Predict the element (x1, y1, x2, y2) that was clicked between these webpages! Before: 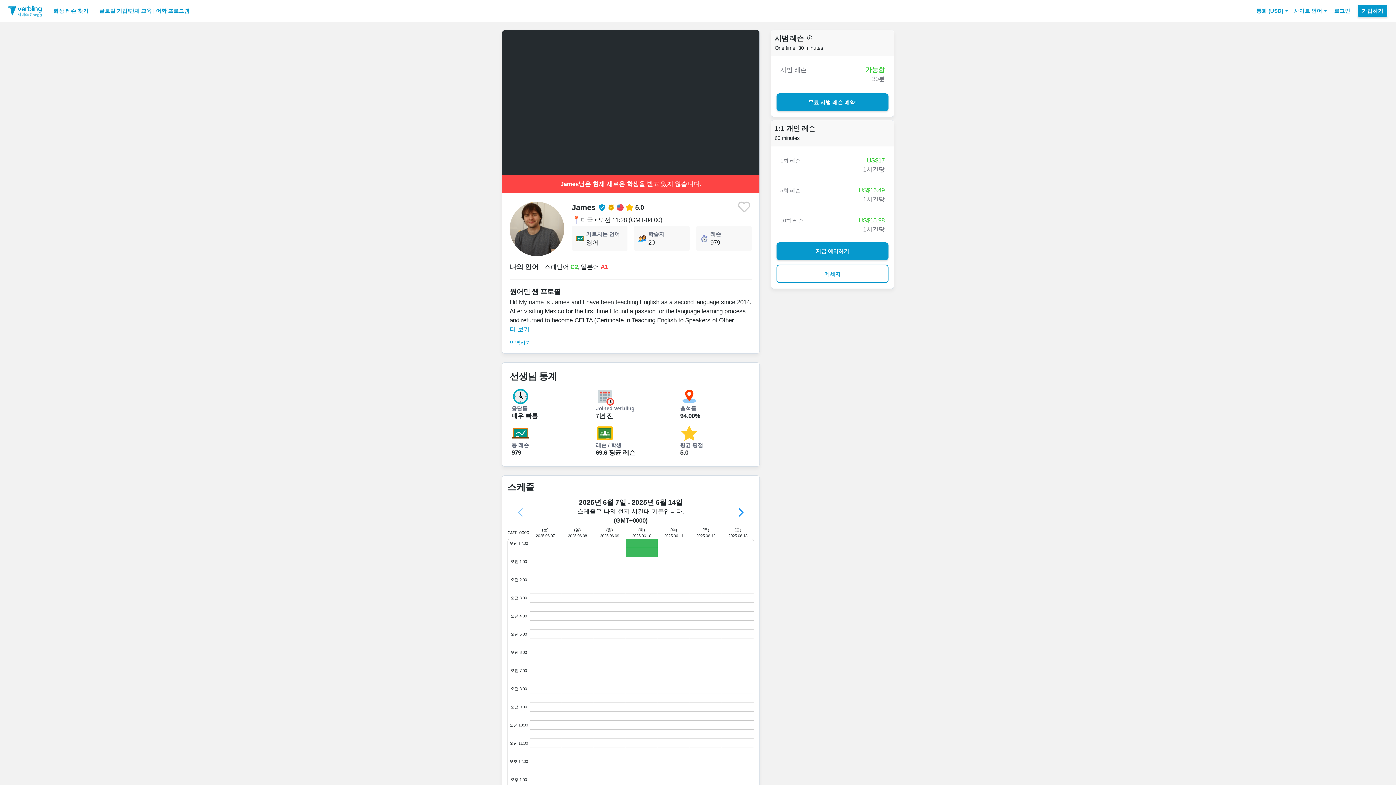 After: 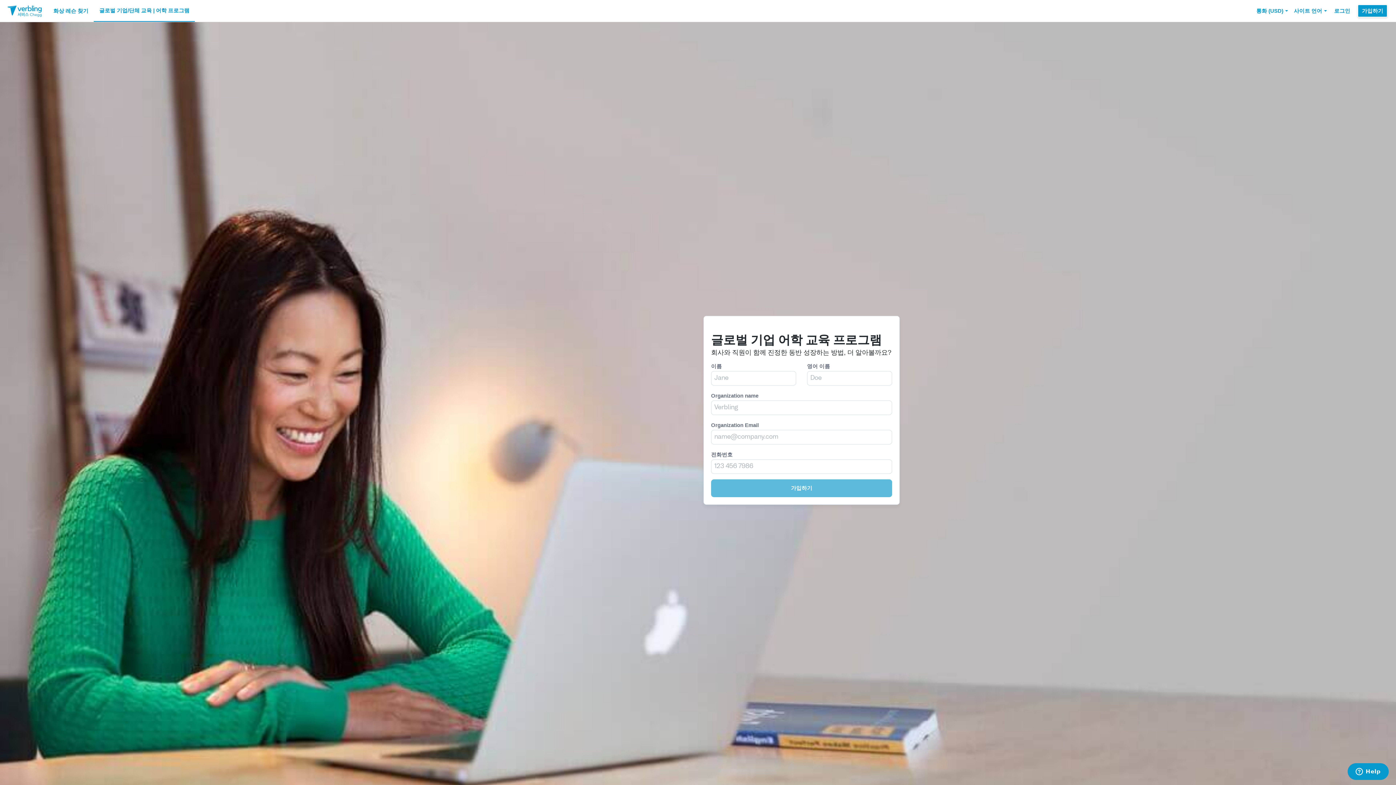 Action: label: 글로벌 기업/단체 교육 | 어학 프로그램 bbox: (93, 0, 195, 21)